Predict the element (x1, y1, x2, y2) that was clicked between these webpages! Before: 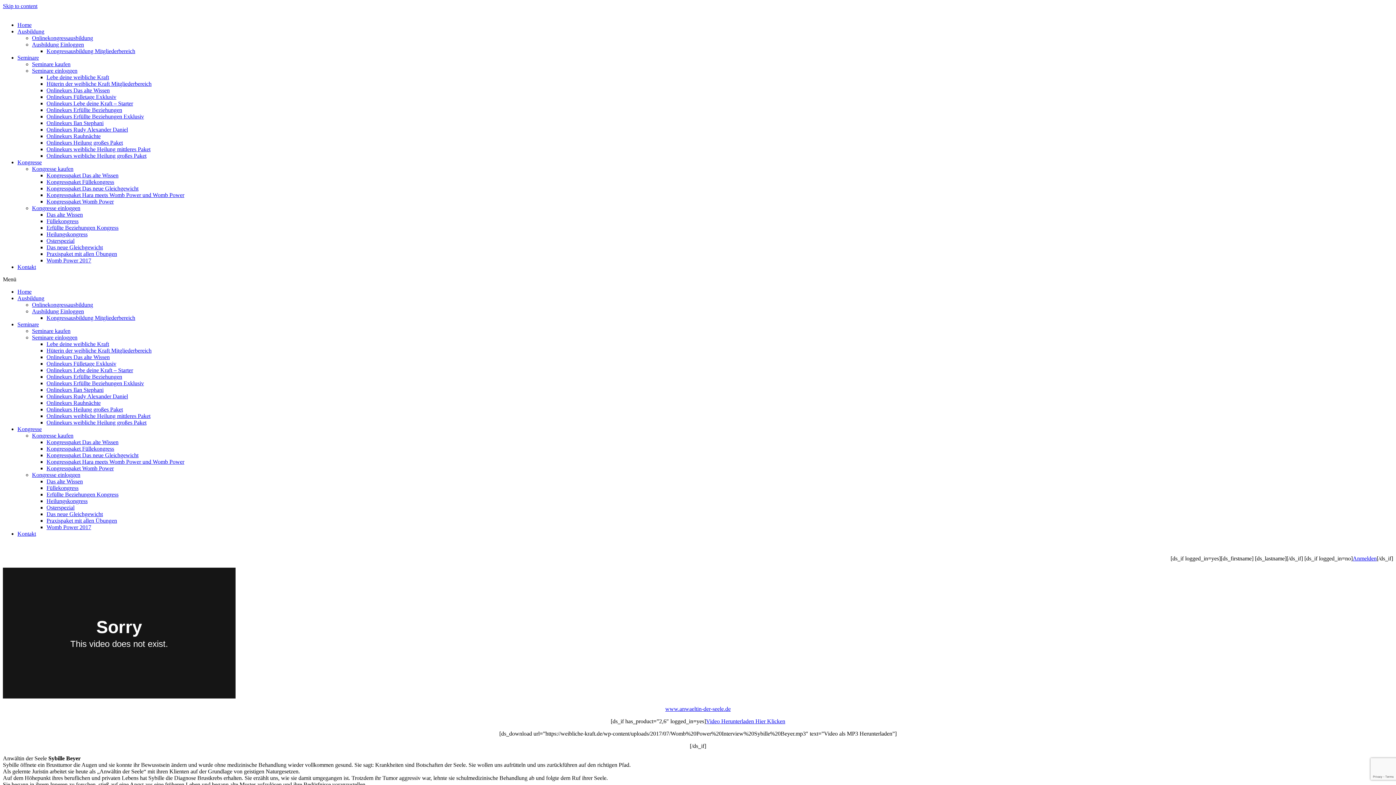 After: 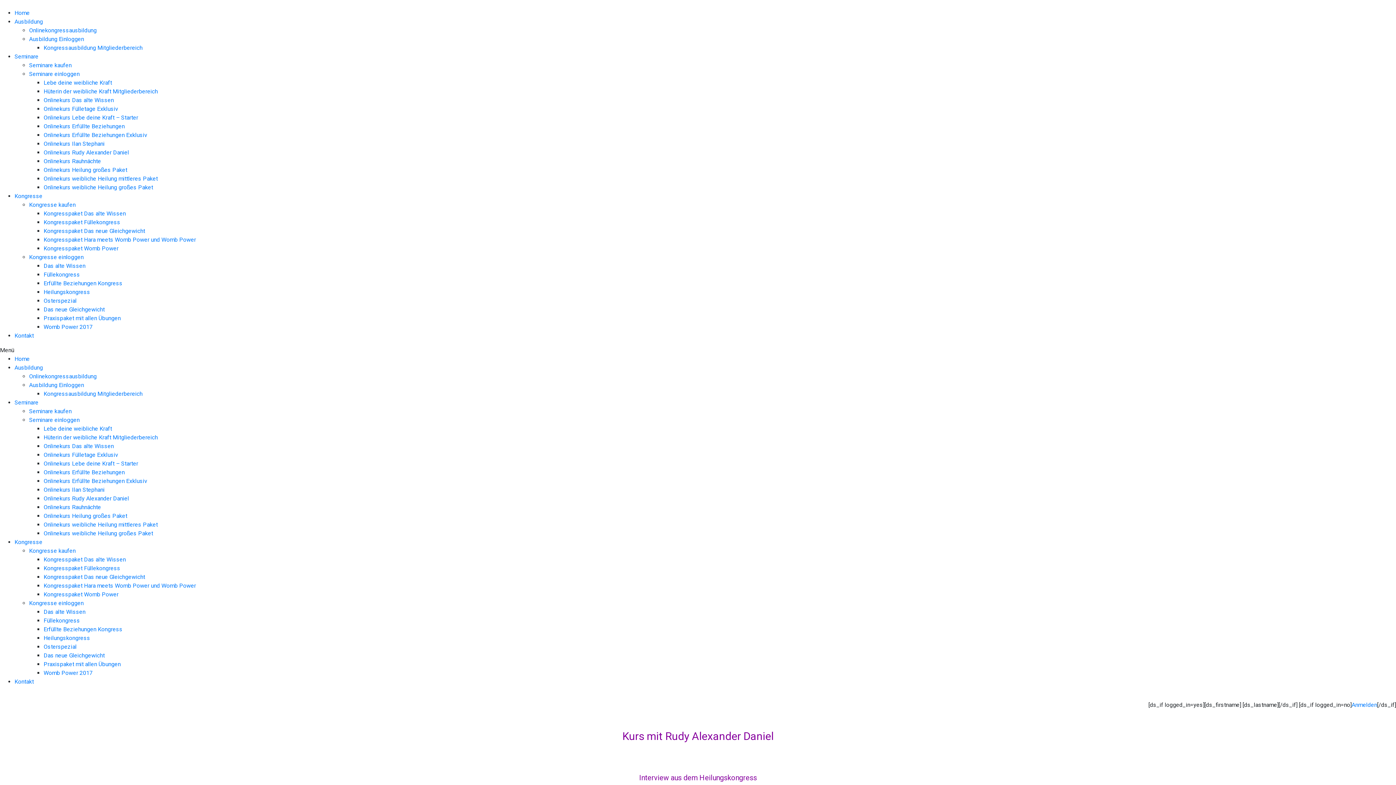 Action: label: Onlinekurs Rudy Alexander Daniel bbox: (46, 126, 128, 132)